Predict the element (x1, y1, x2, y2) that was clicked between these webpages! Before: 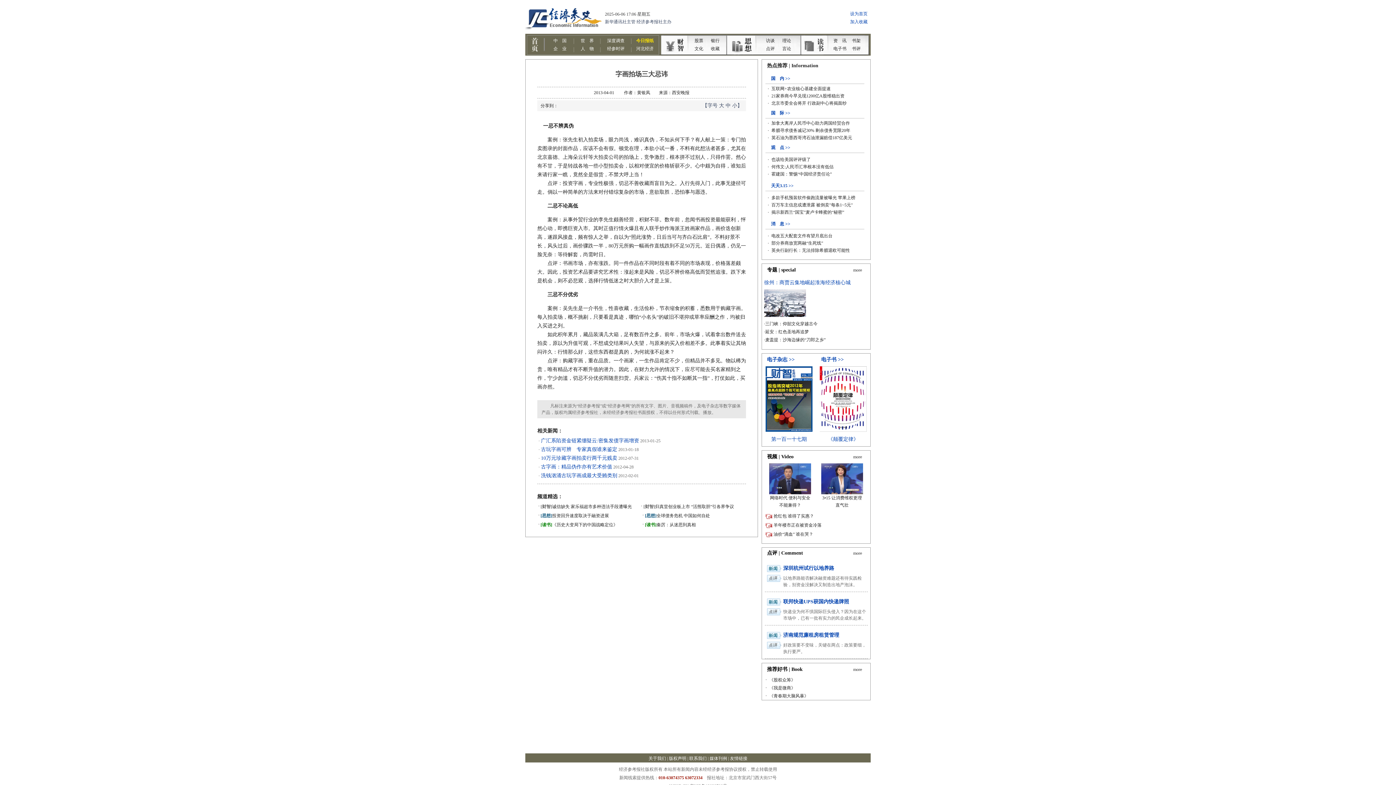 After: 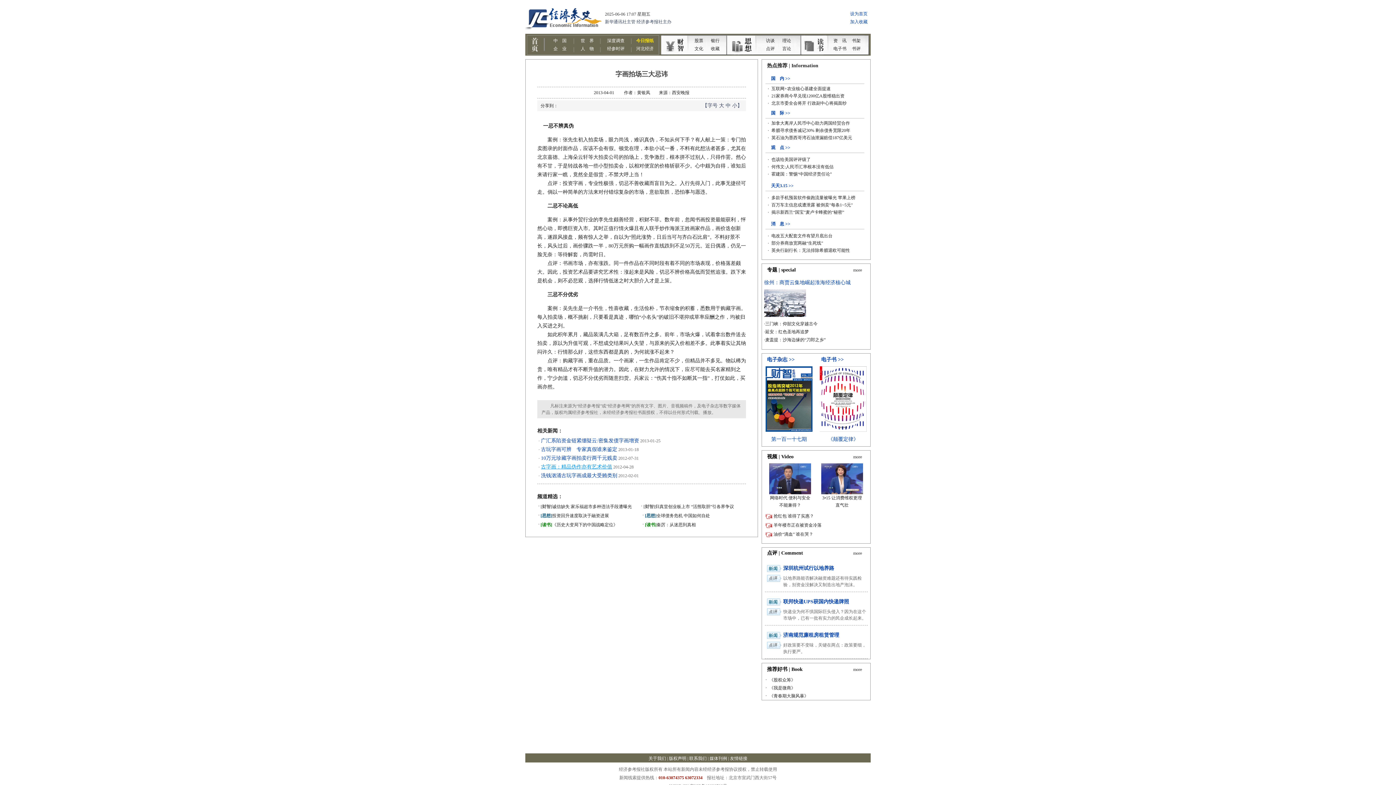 Action: bbox: (541, 464, 612, 469) label: 古字画：精品伪作亦有艺术价值